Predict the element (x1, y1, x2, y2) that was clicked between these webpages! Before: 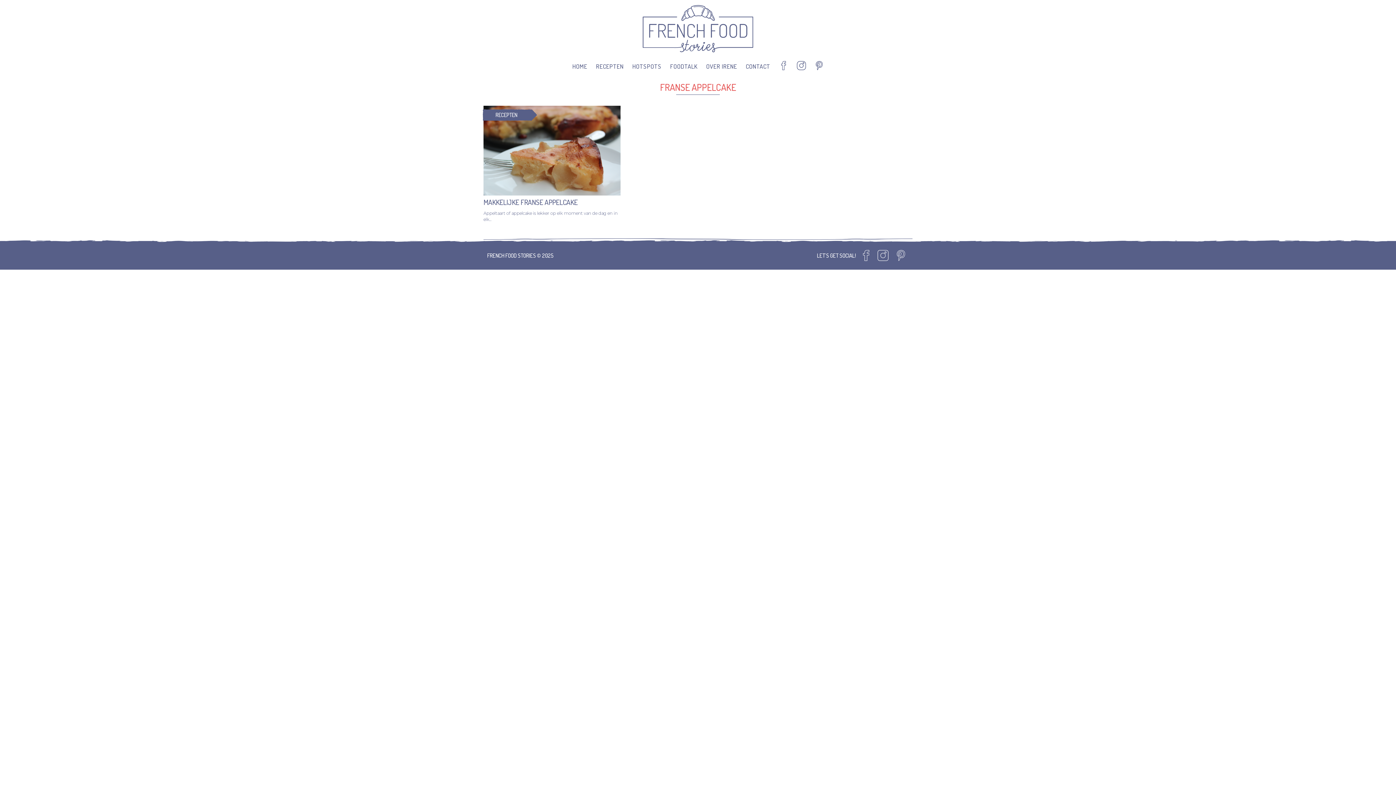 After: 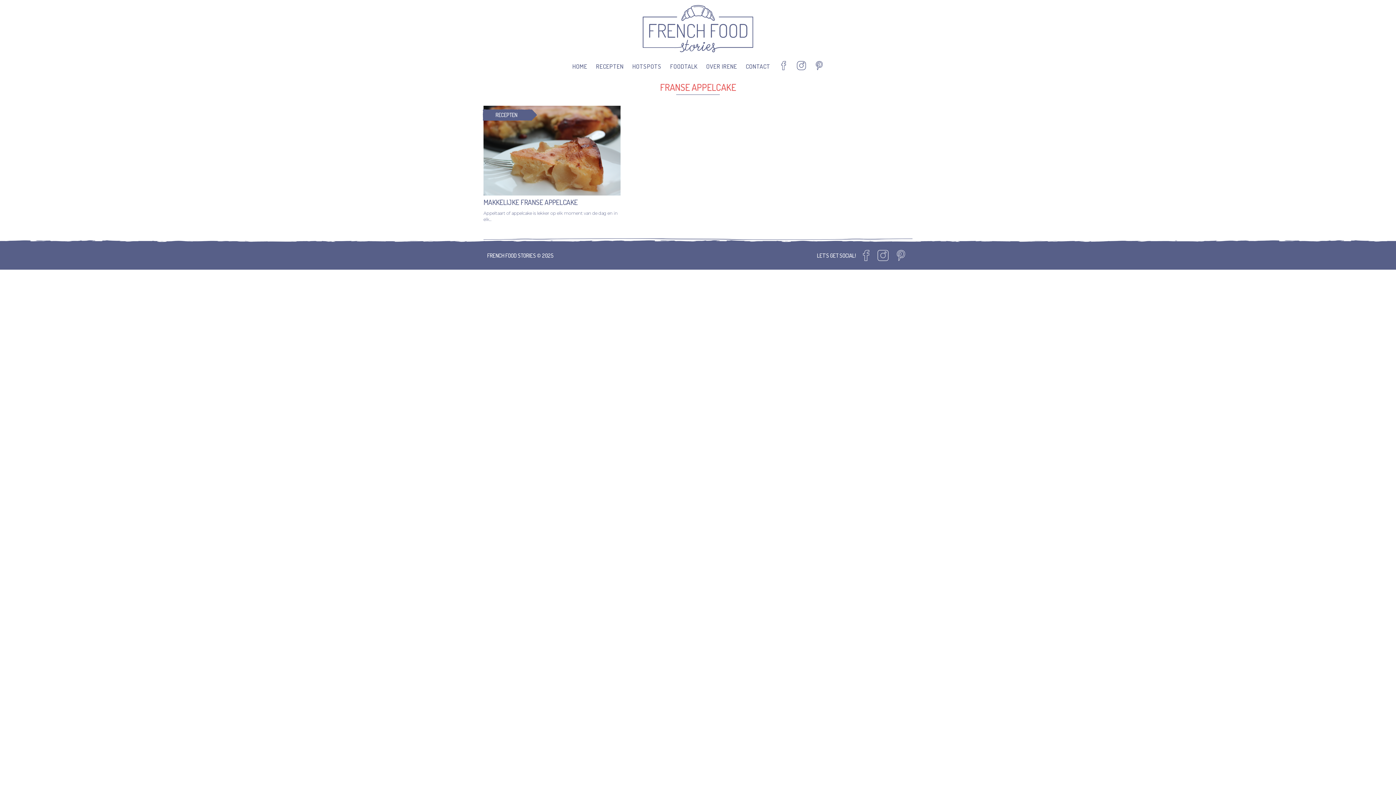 Action: bbox: (874, 250, 892, 264)